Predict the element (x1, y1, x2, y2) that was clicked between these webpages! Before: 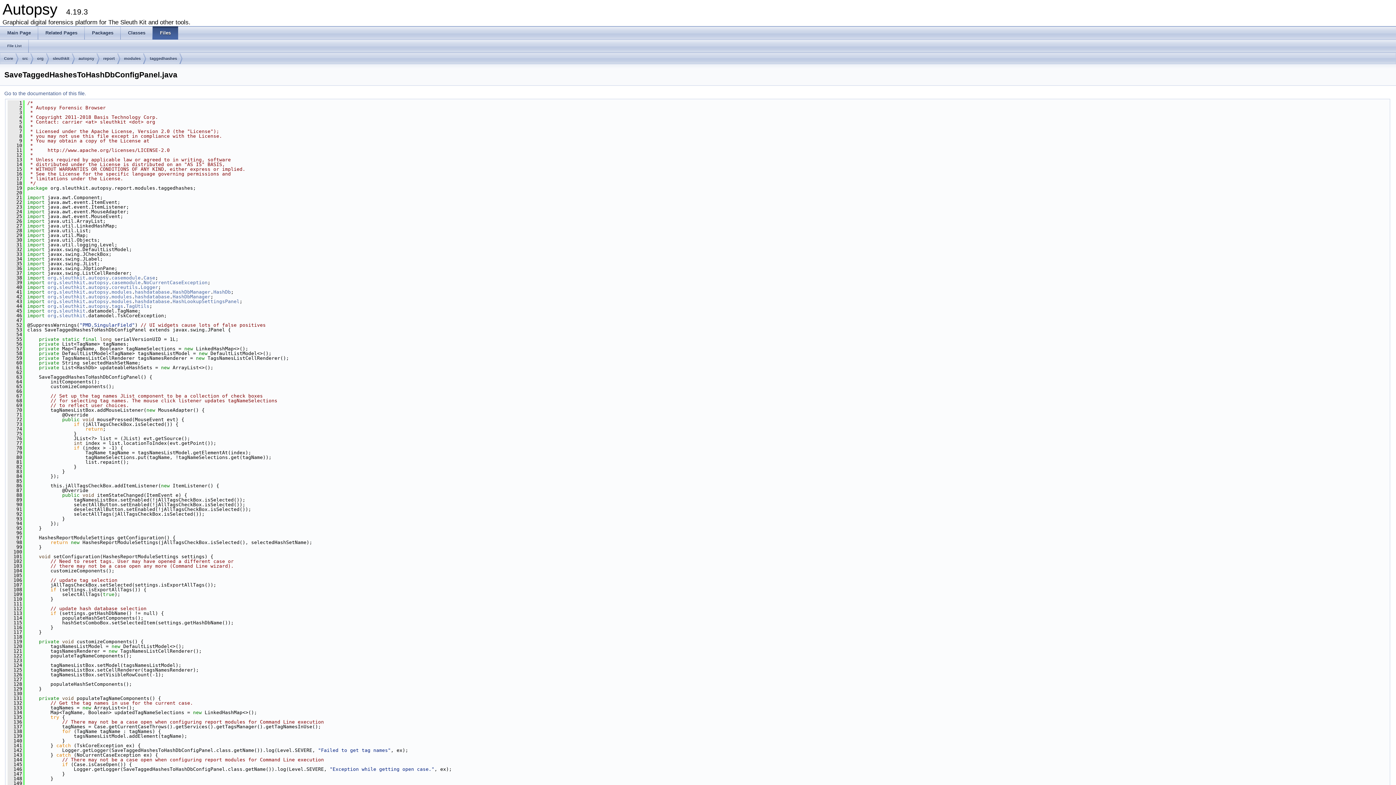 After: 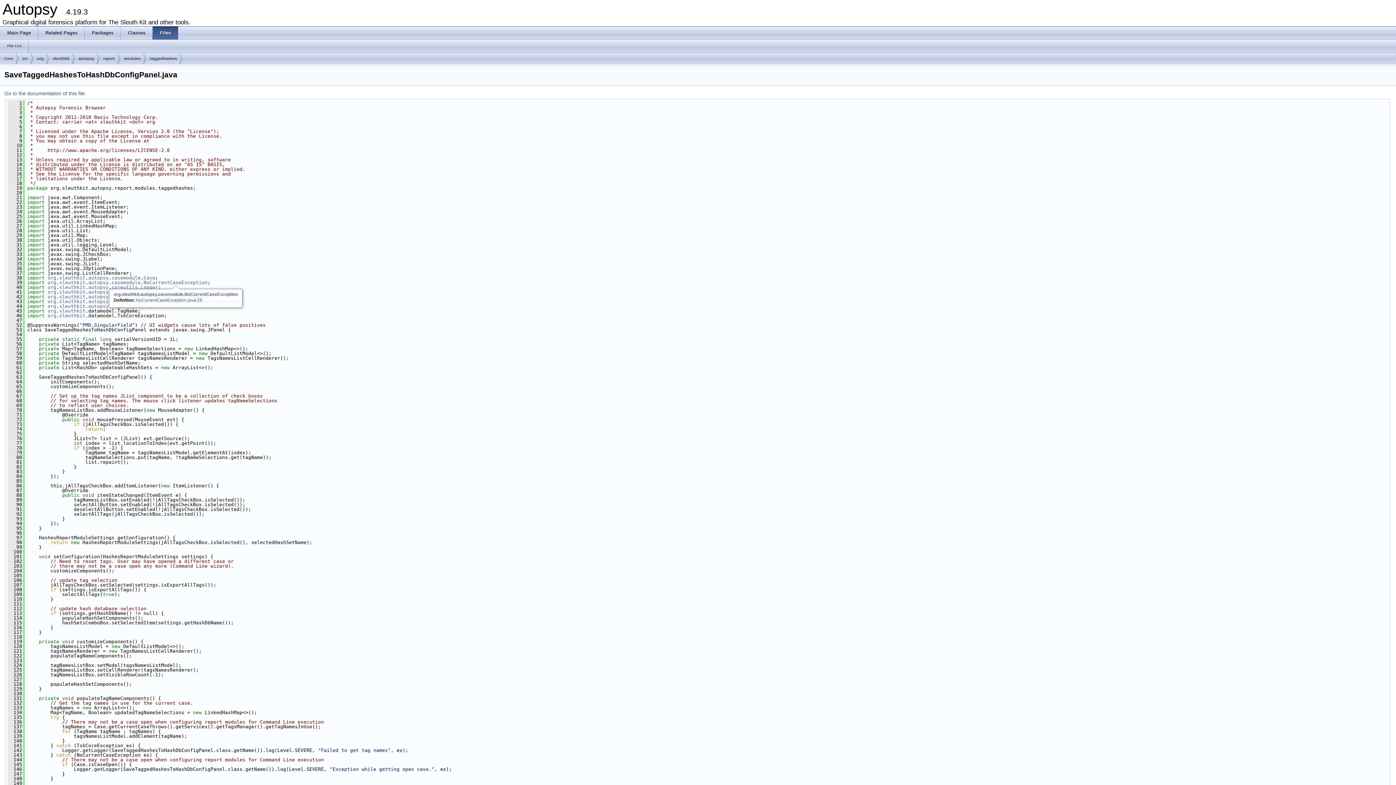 Action: label: NoCurrentCaseException bbox: (143, 280, 207, 285)